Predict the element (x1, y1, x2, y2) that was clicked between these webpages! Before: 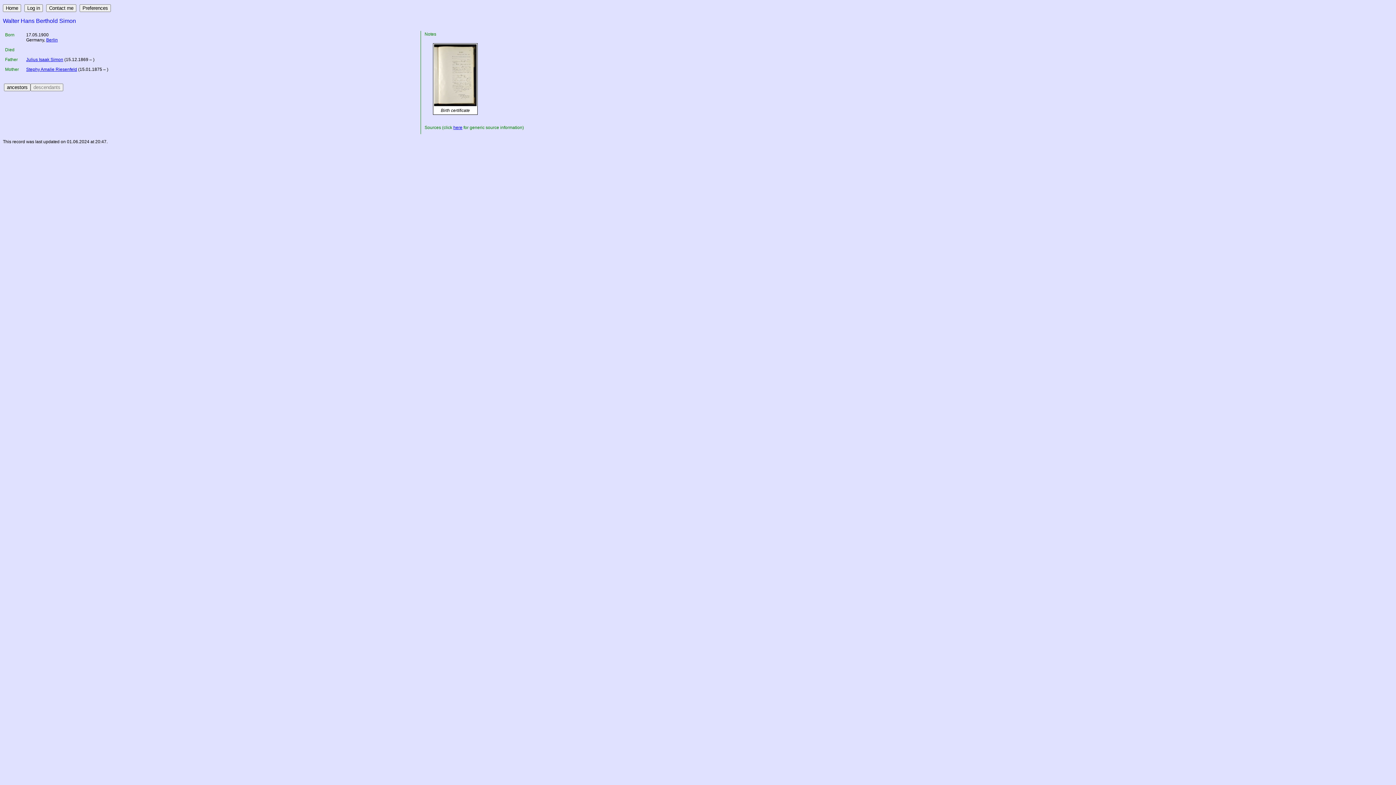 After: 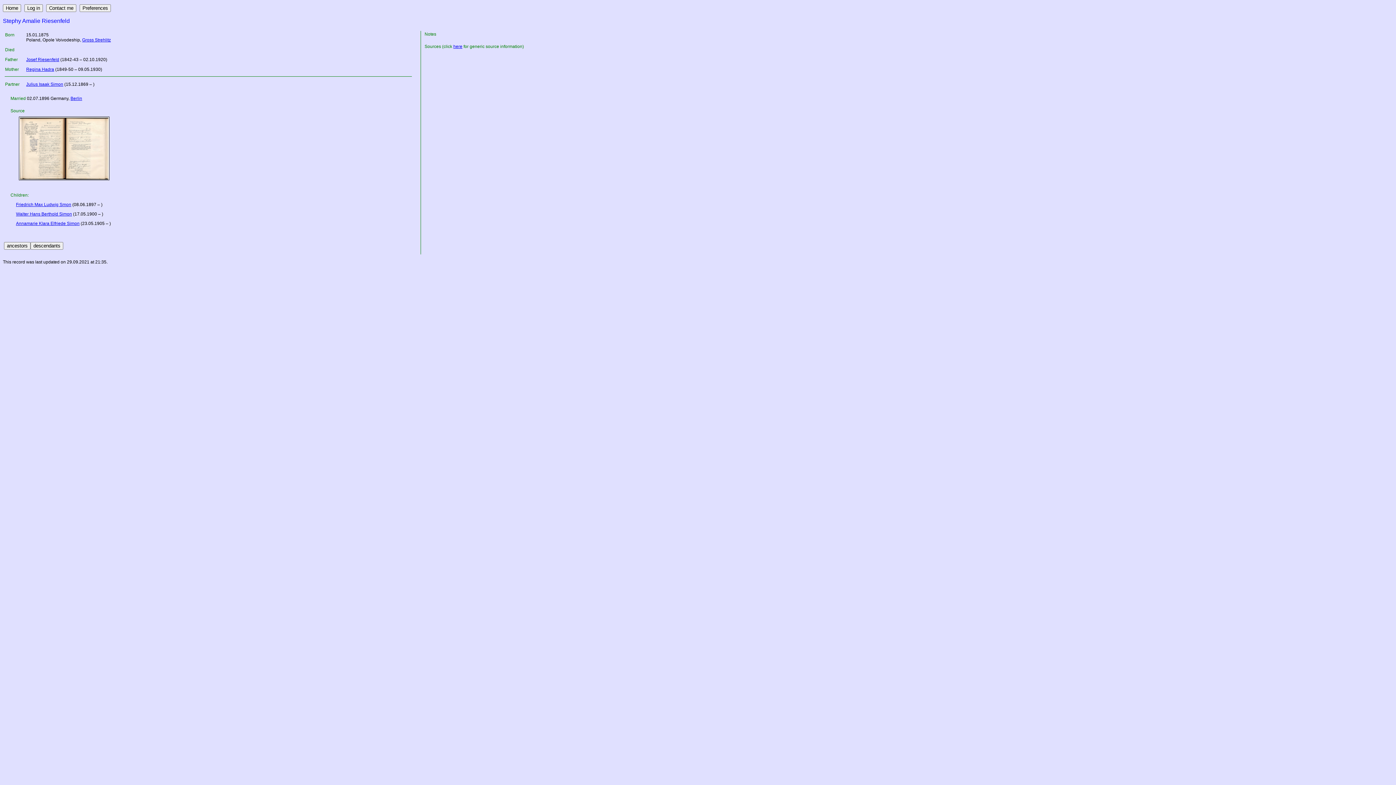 Action: label: Stephy Amalie Riesenfeld bbox: (26, 66, 77, 72)